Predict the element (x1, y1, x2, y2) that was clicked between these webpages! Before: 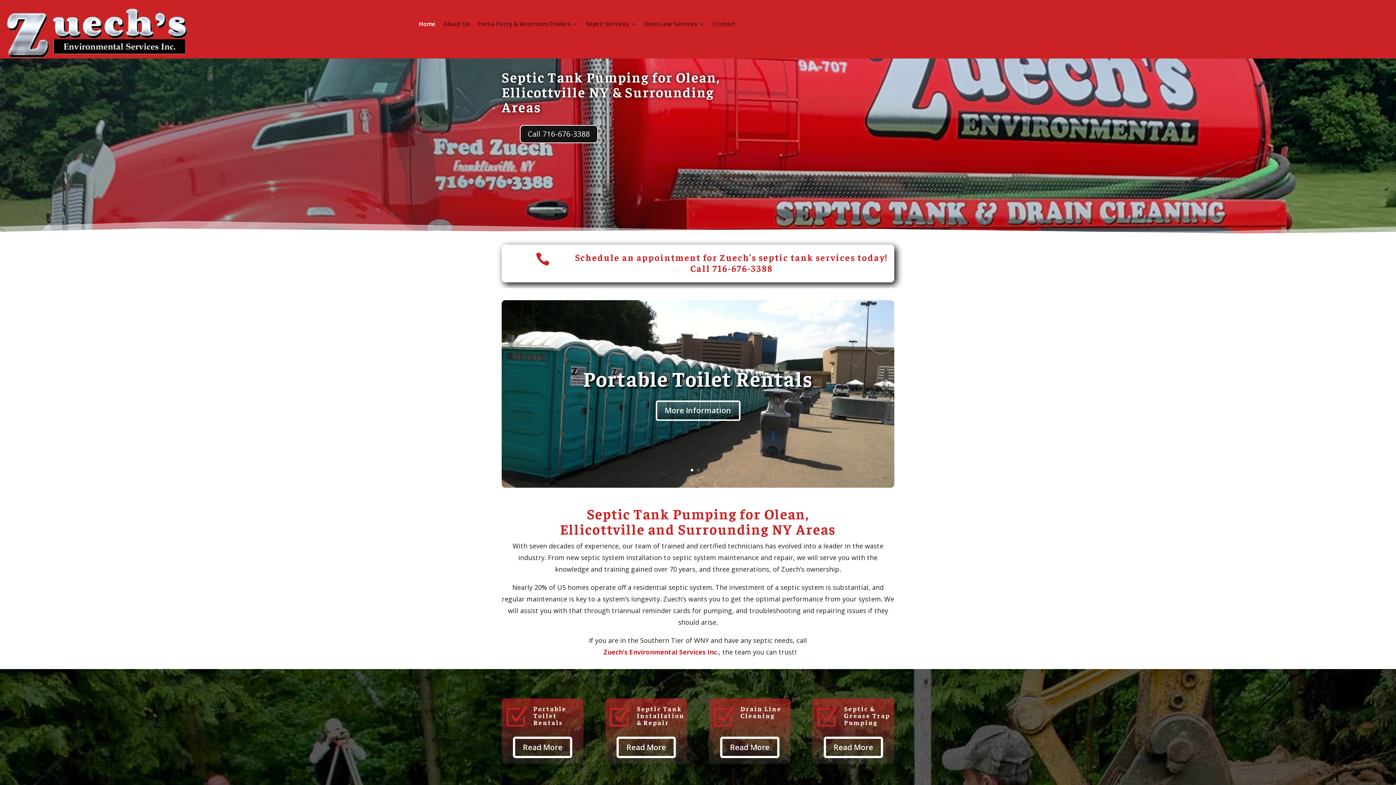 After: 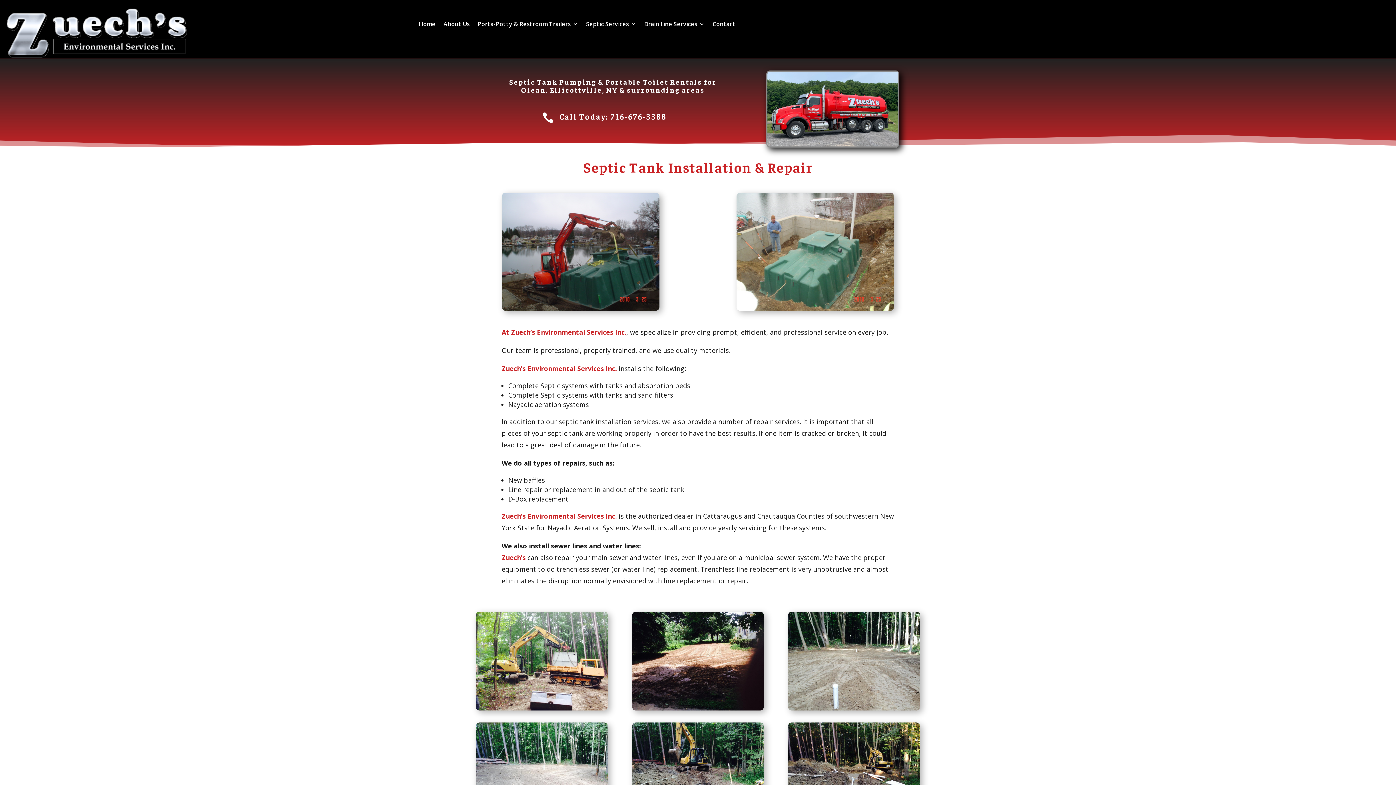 Action: bbox: (637, 704, 684, 726) label: Septic Tank Installation & Repair